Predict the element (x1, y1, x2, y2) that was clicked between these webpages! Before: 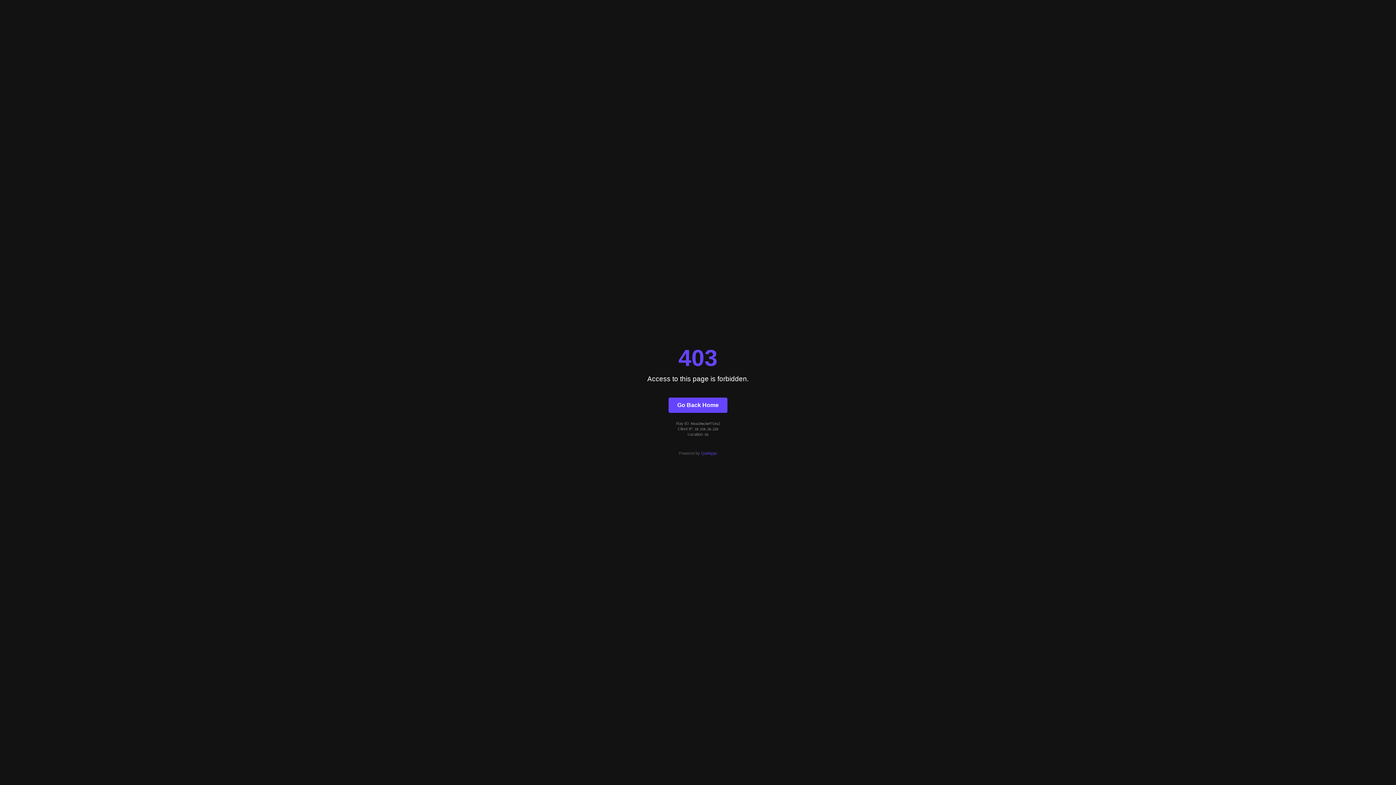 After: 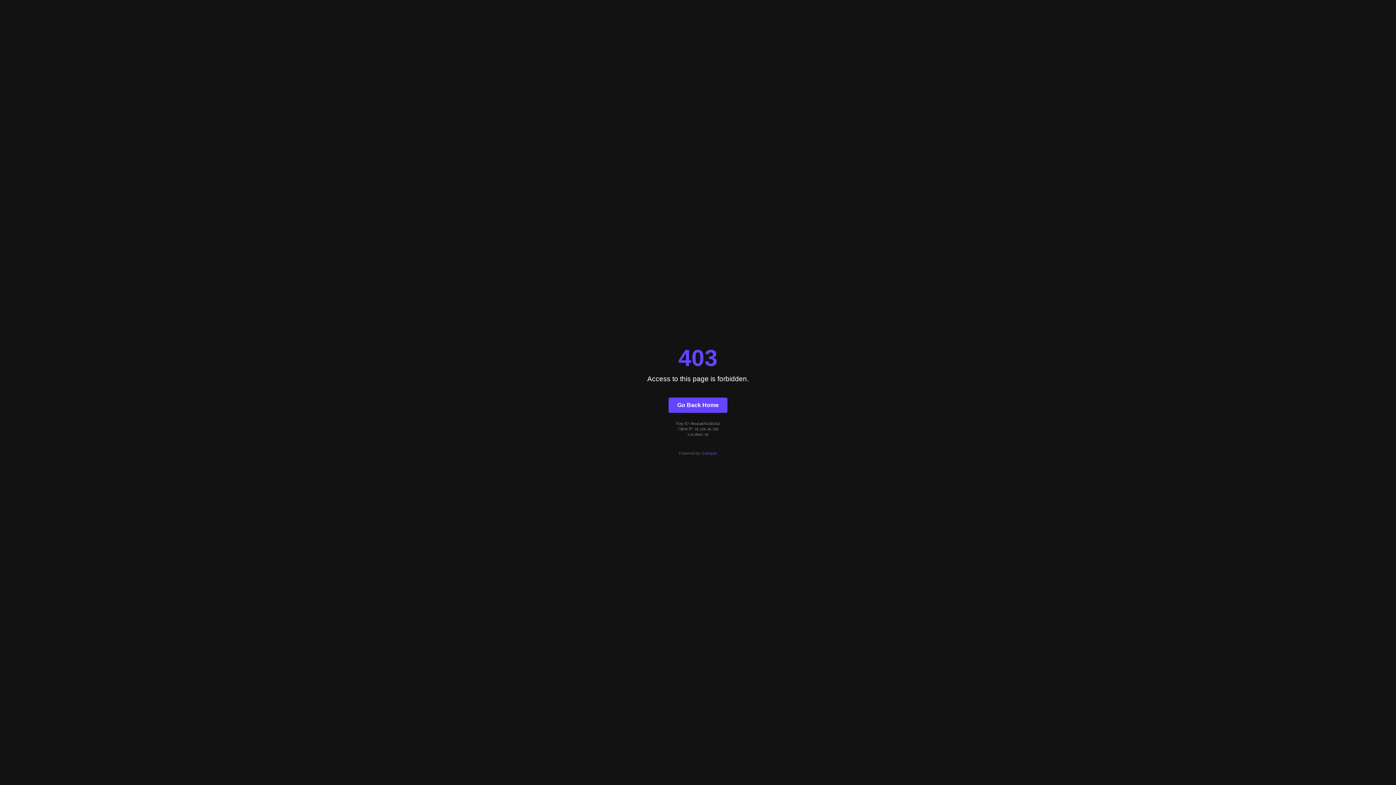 Action: bbox: (668, 397, 727, 412) label: Go Back Home